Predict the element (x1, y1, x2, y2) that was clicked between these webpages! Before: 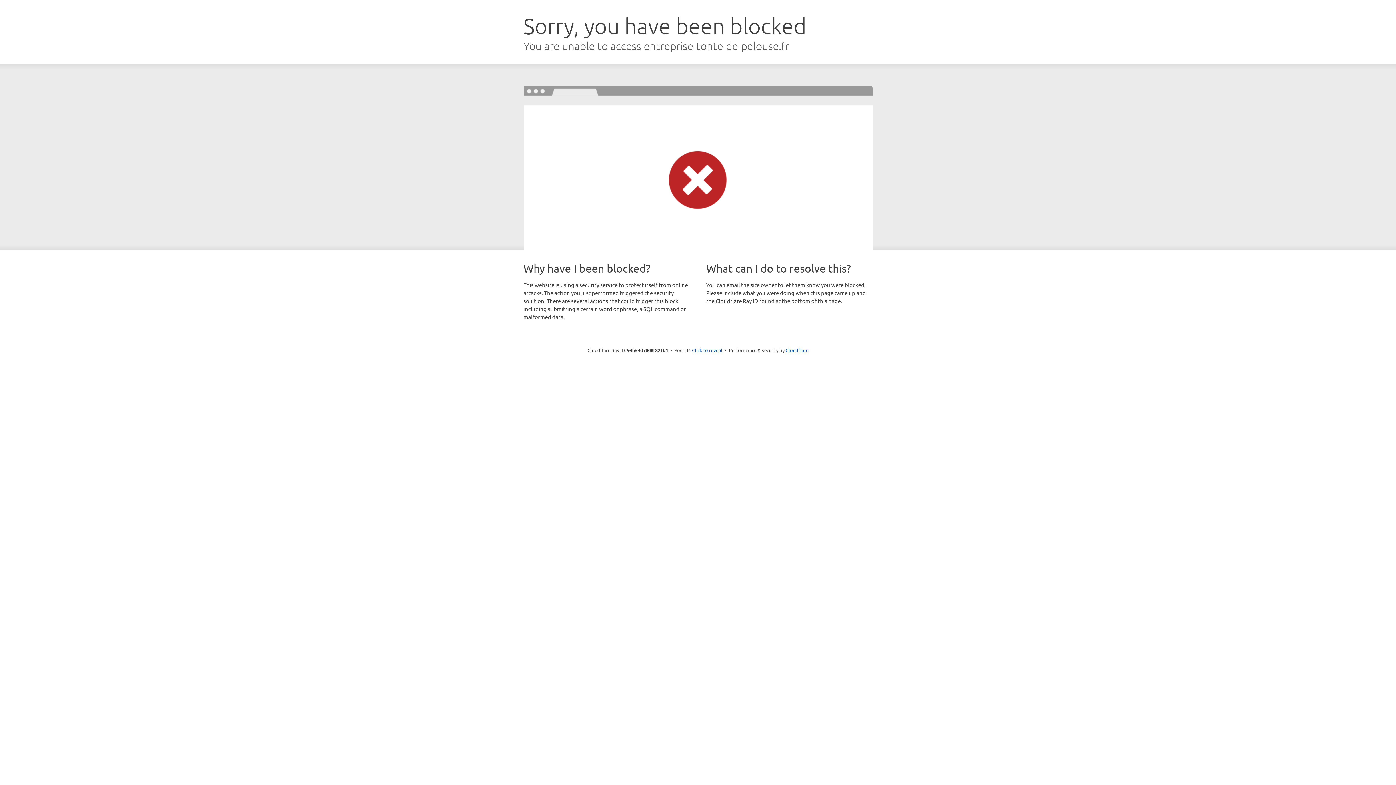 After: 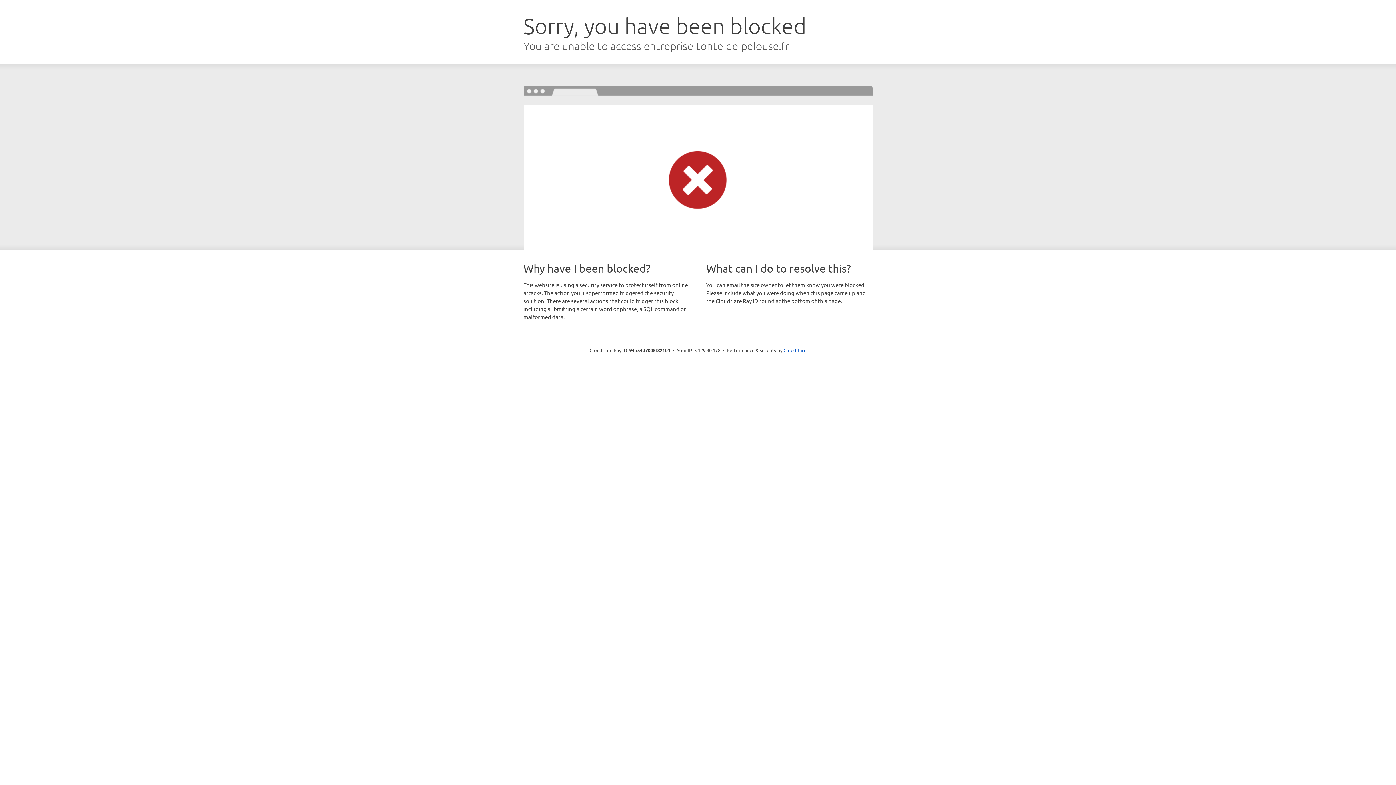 Action: bbox: (692, 346, 722, 353) label: Click to reveal